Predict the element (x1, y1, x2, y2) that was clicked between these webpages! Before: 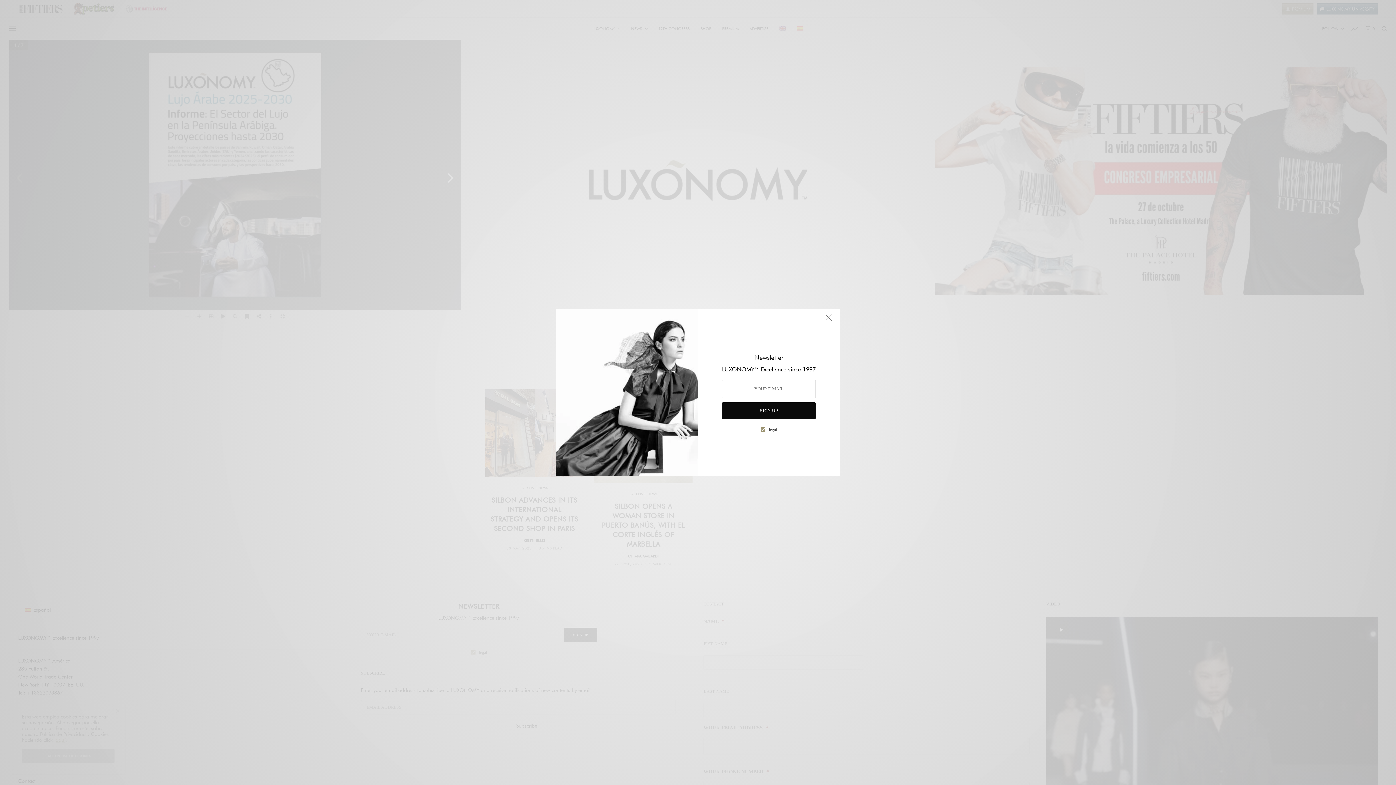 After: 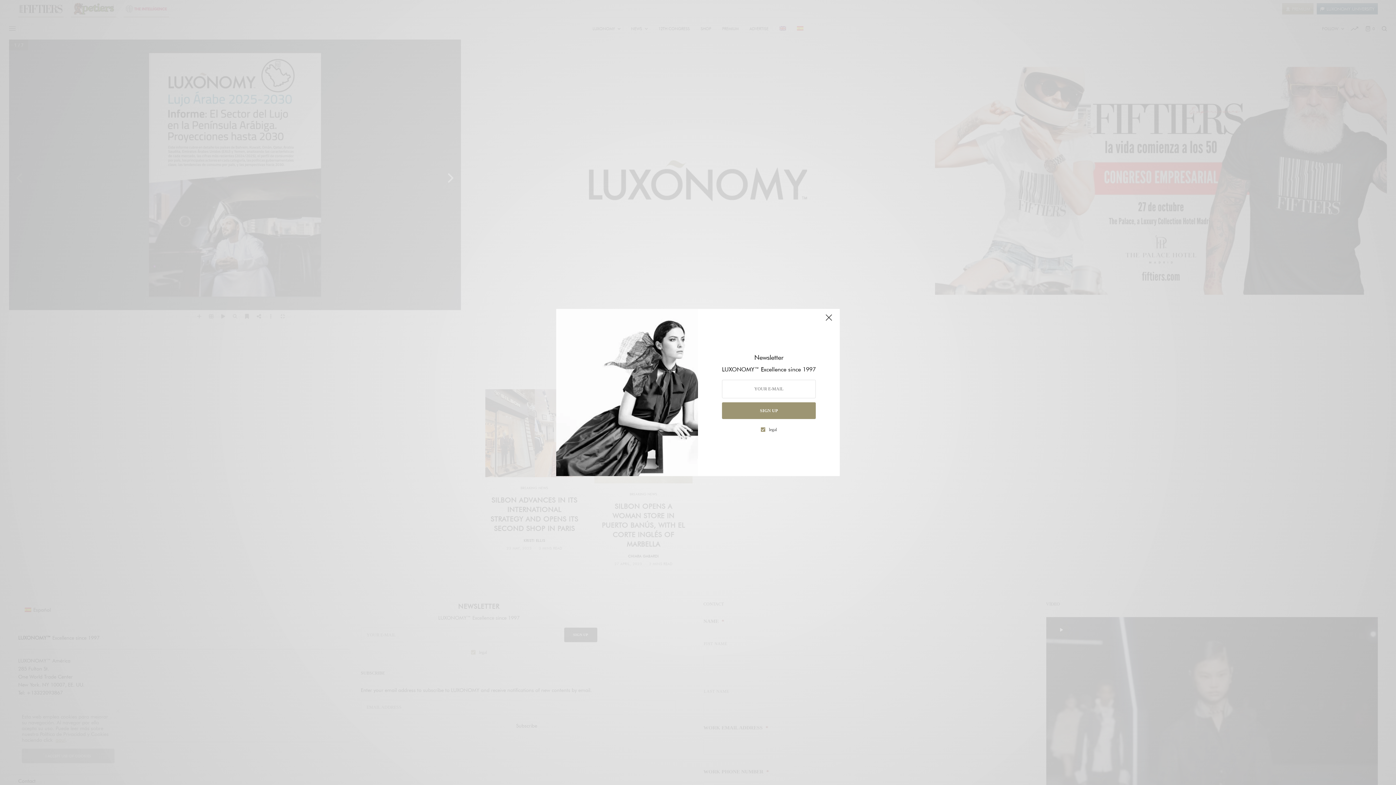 Action: bbox: (722, 402, 816, 419) label: SIGN UP